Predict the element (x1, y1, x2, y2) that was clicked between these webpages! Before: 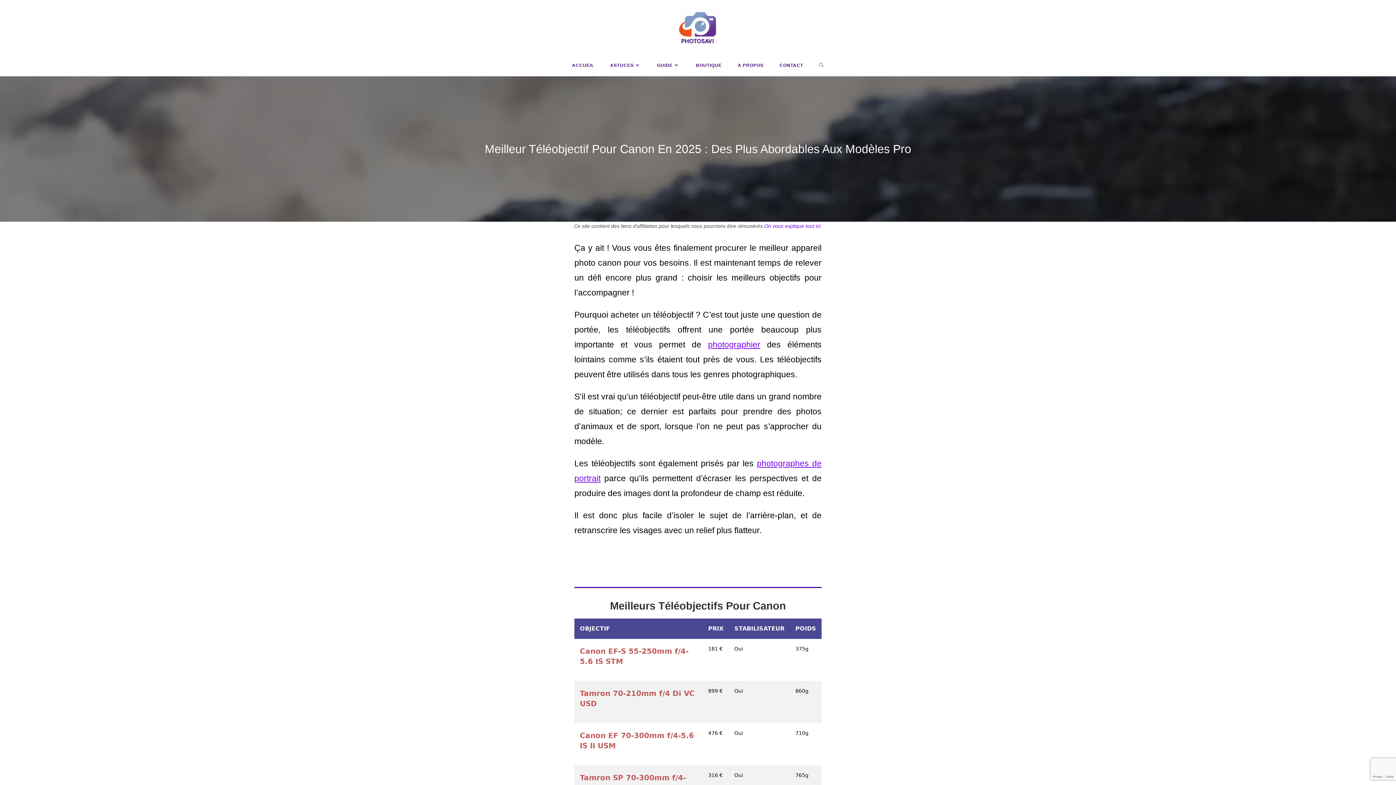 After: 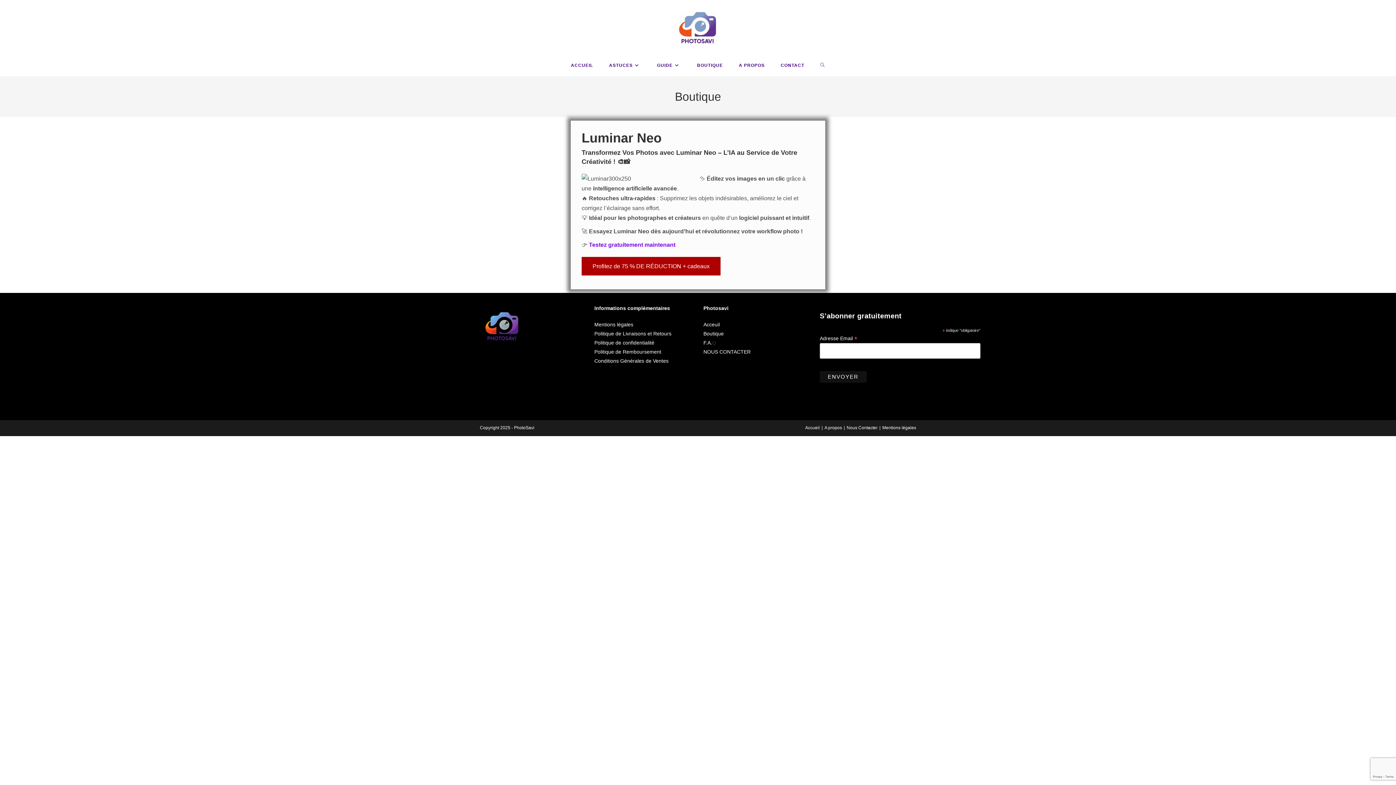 Action: bbox: (688, 54, 730, 76) label: BOUTIQUE